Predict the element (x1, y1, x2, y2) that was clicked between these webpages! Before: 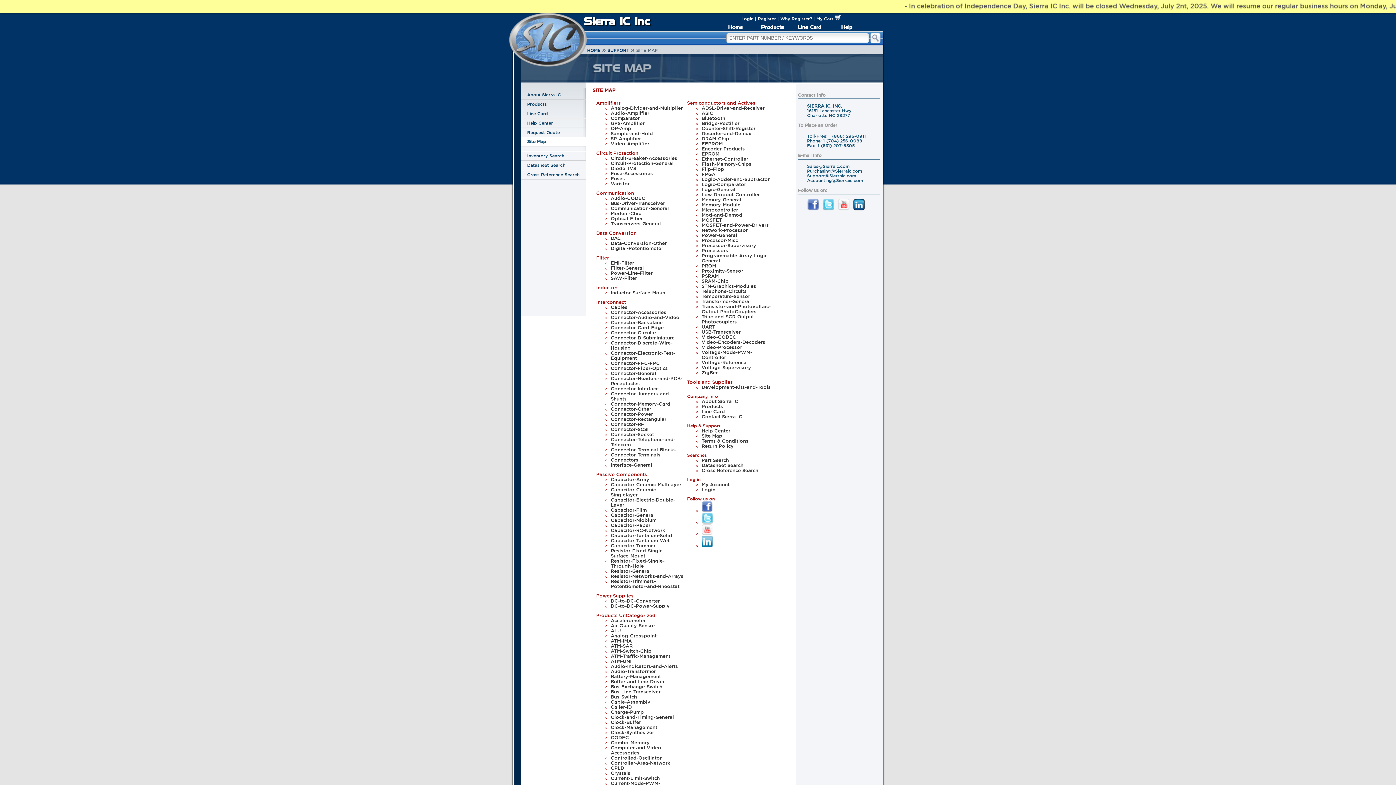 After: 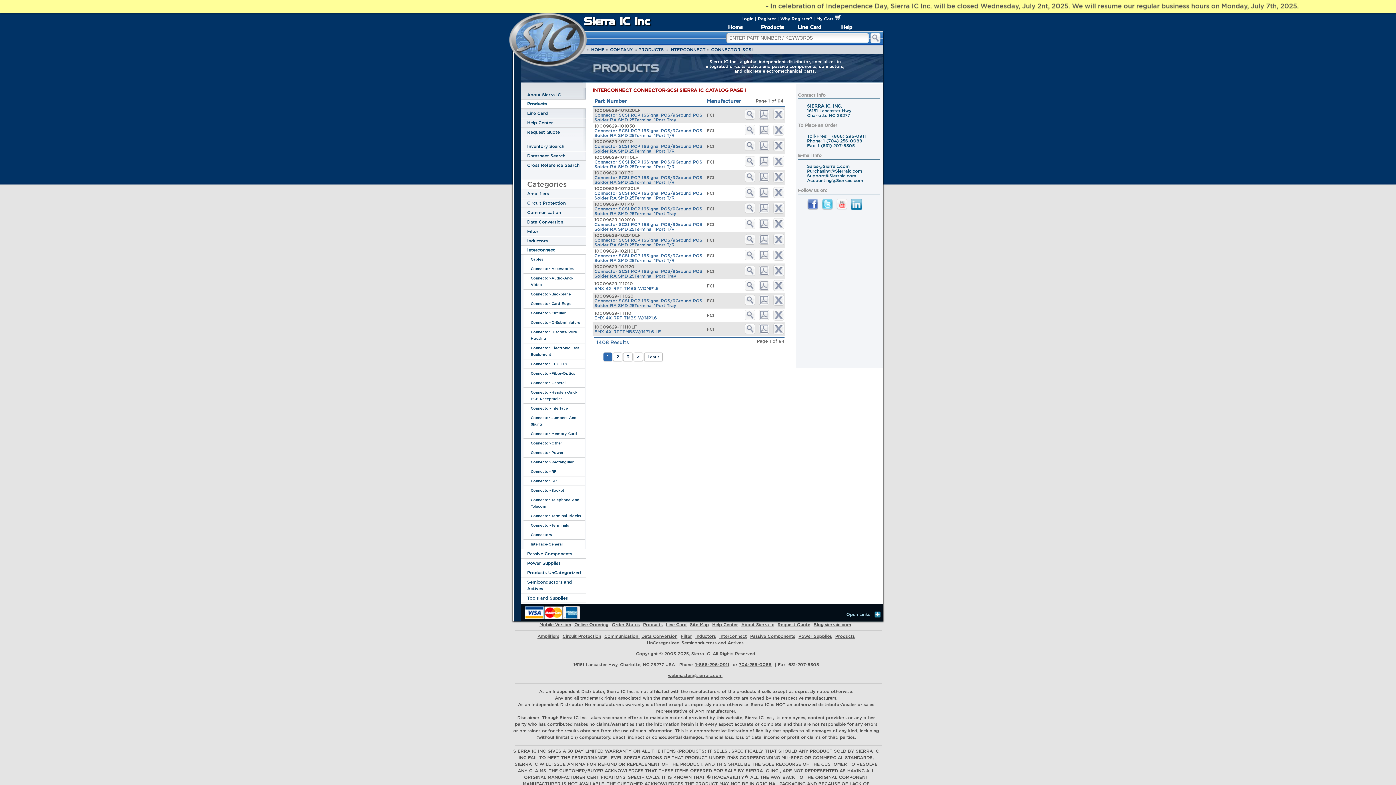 Action: label: Connector-SCSI bbox: (610, 426, 648, 431)